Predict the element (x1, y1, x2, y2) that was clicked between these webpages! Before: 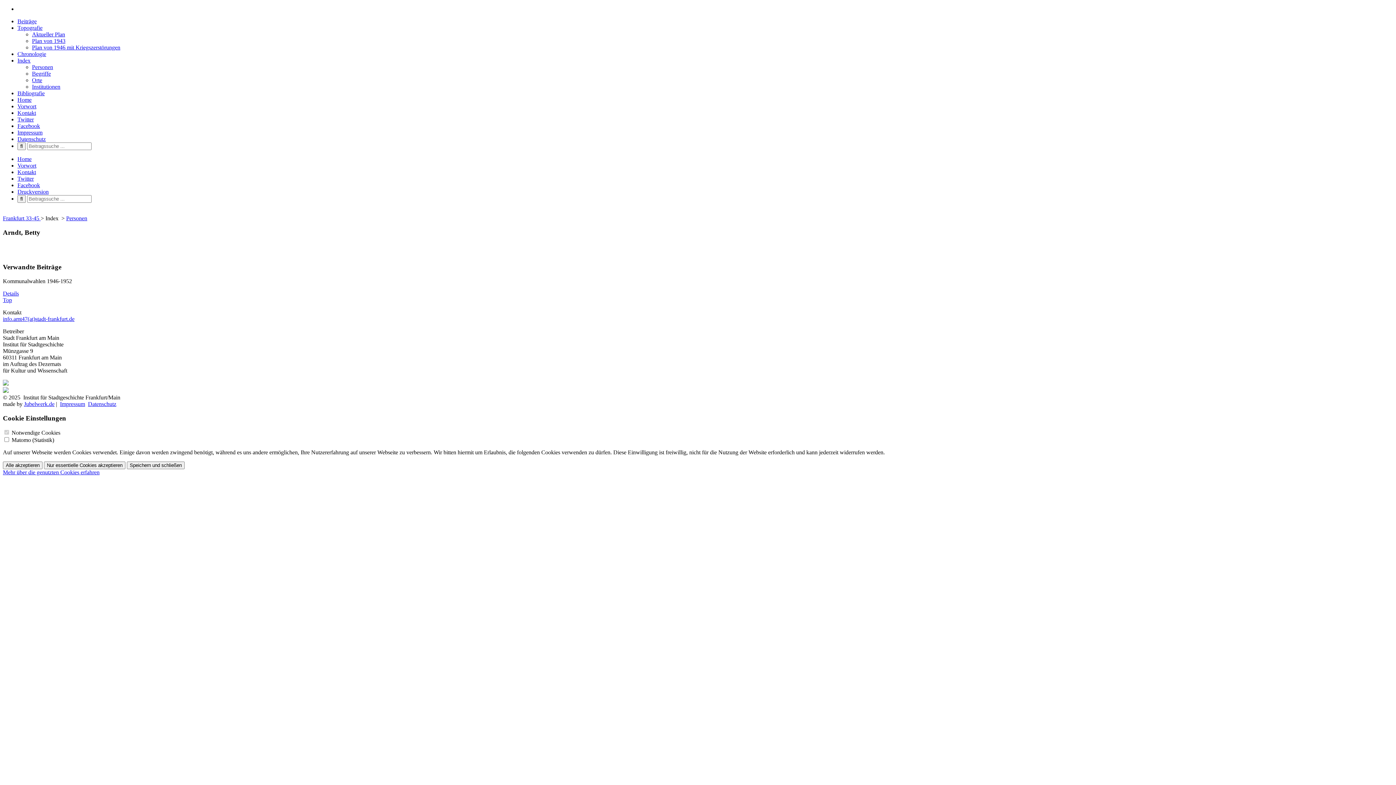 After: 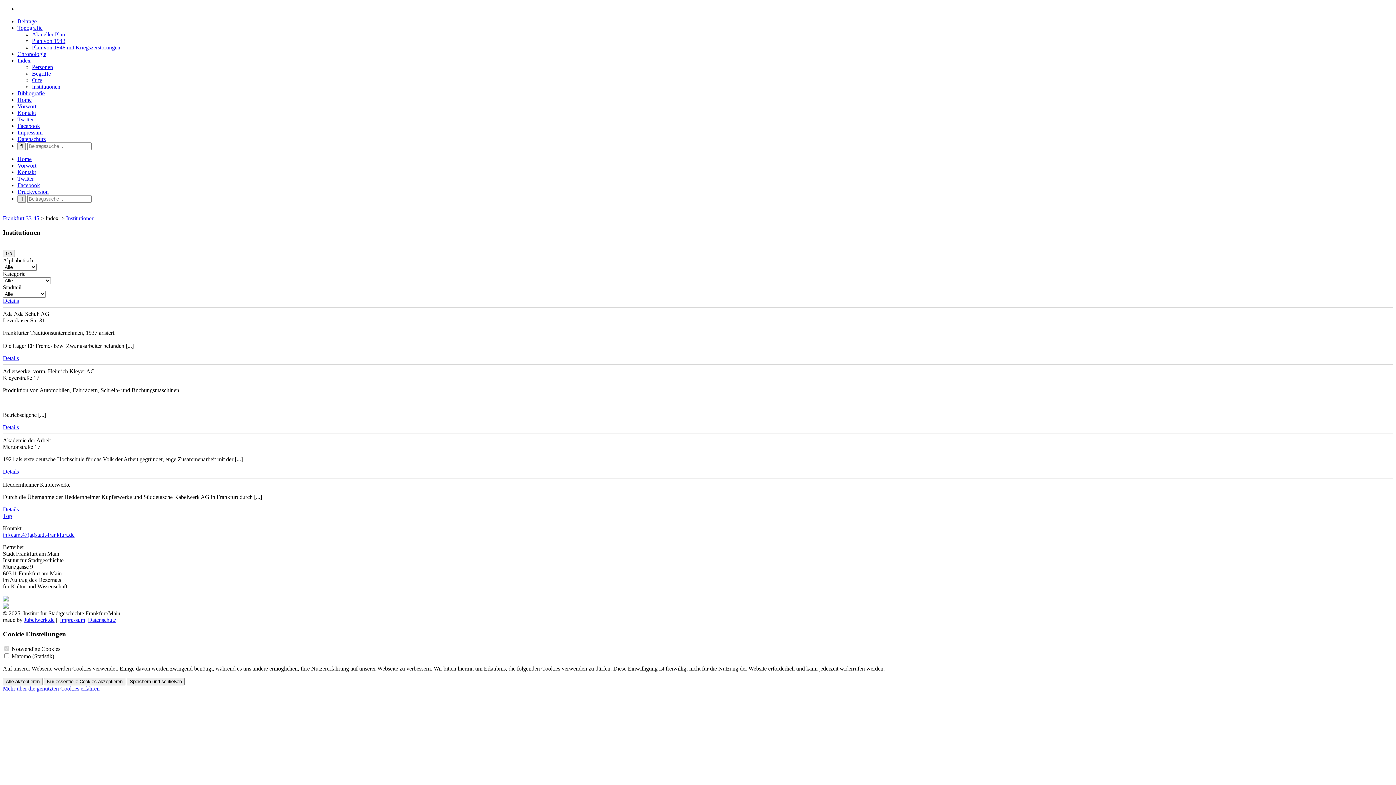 Action: bbox: (32, 83, 60, 89) label: Institutionen